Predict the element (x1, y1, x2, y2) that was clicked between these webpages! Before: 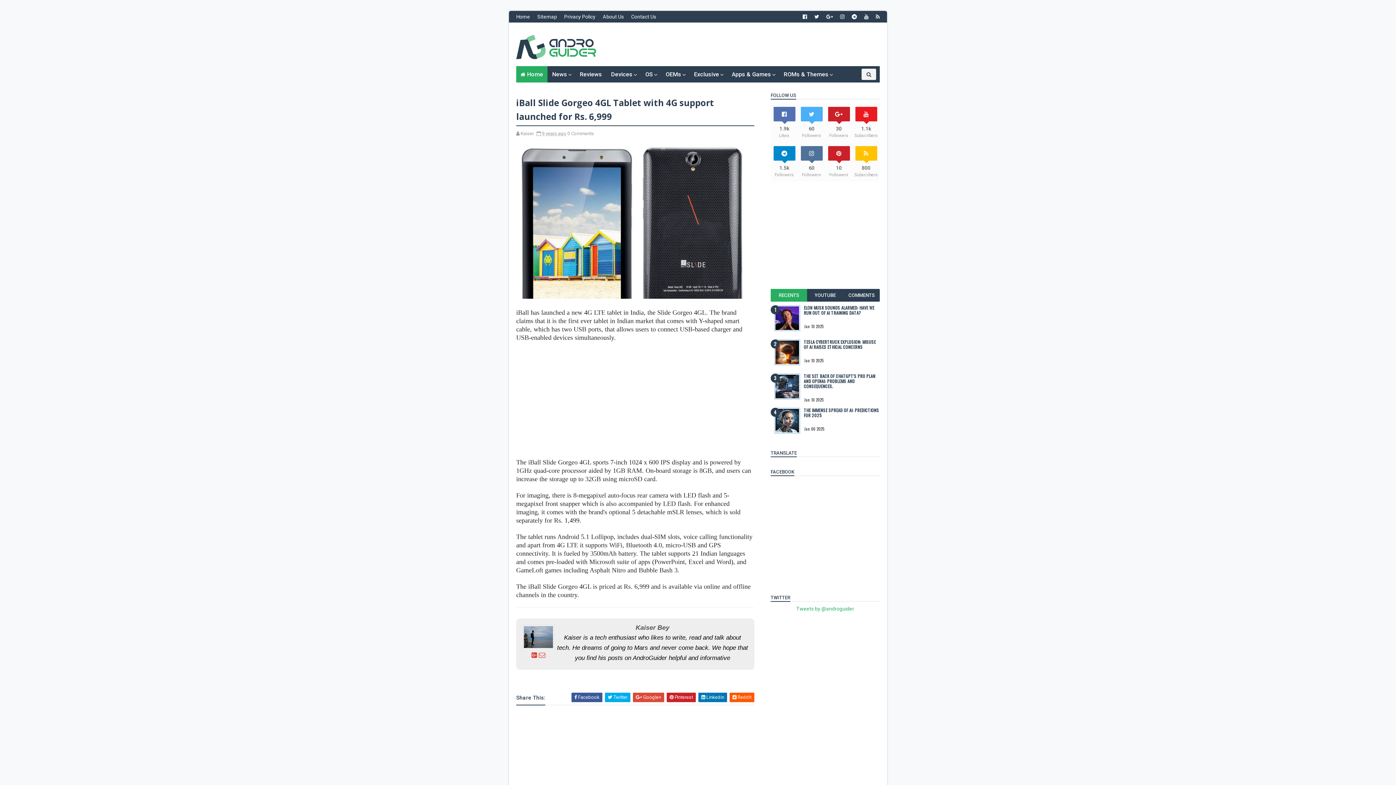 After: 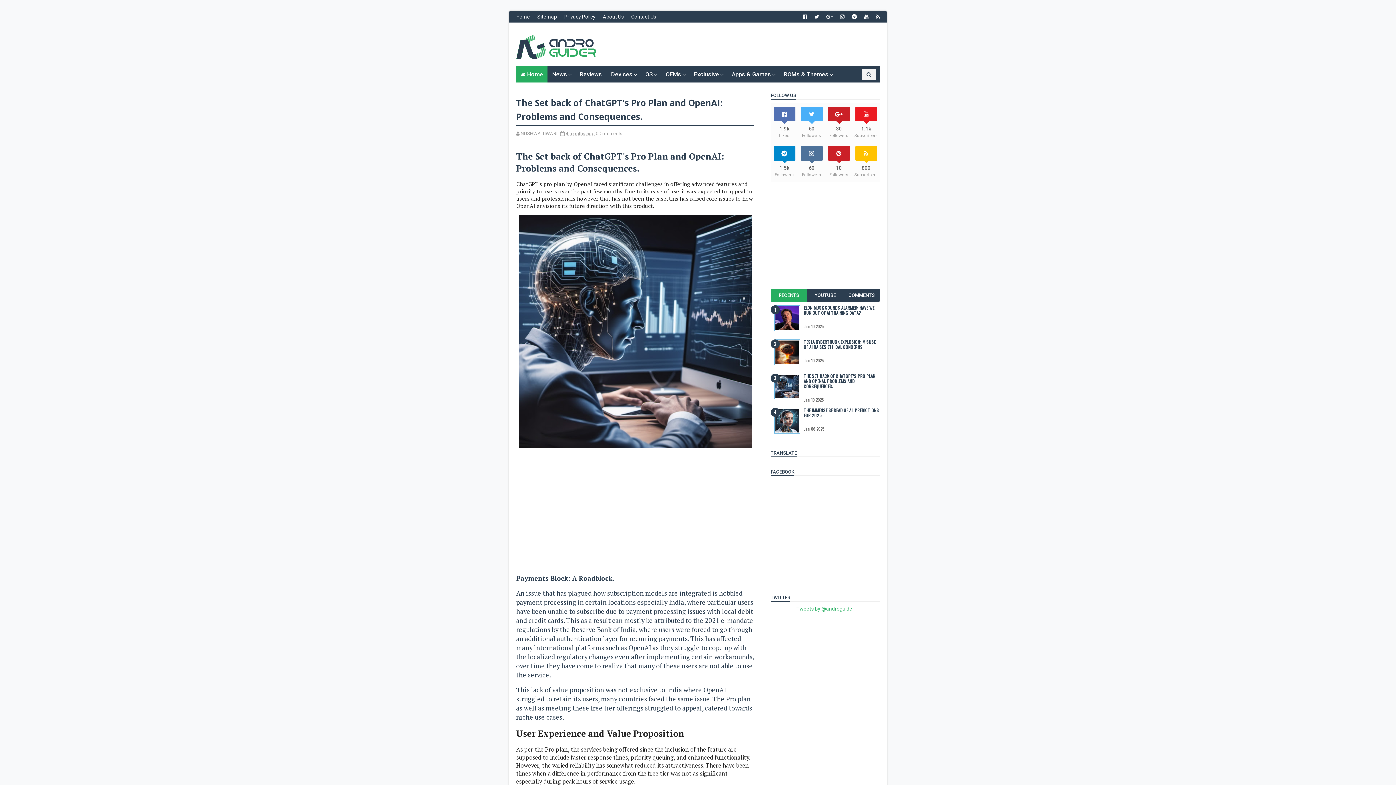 Action: label: THE SET BACK OF CHATGPT'S PRO PLAN AND OPENAI: PROBLEMS AND CONSEQUENCES. bbox: (804, 373, 875, 389)